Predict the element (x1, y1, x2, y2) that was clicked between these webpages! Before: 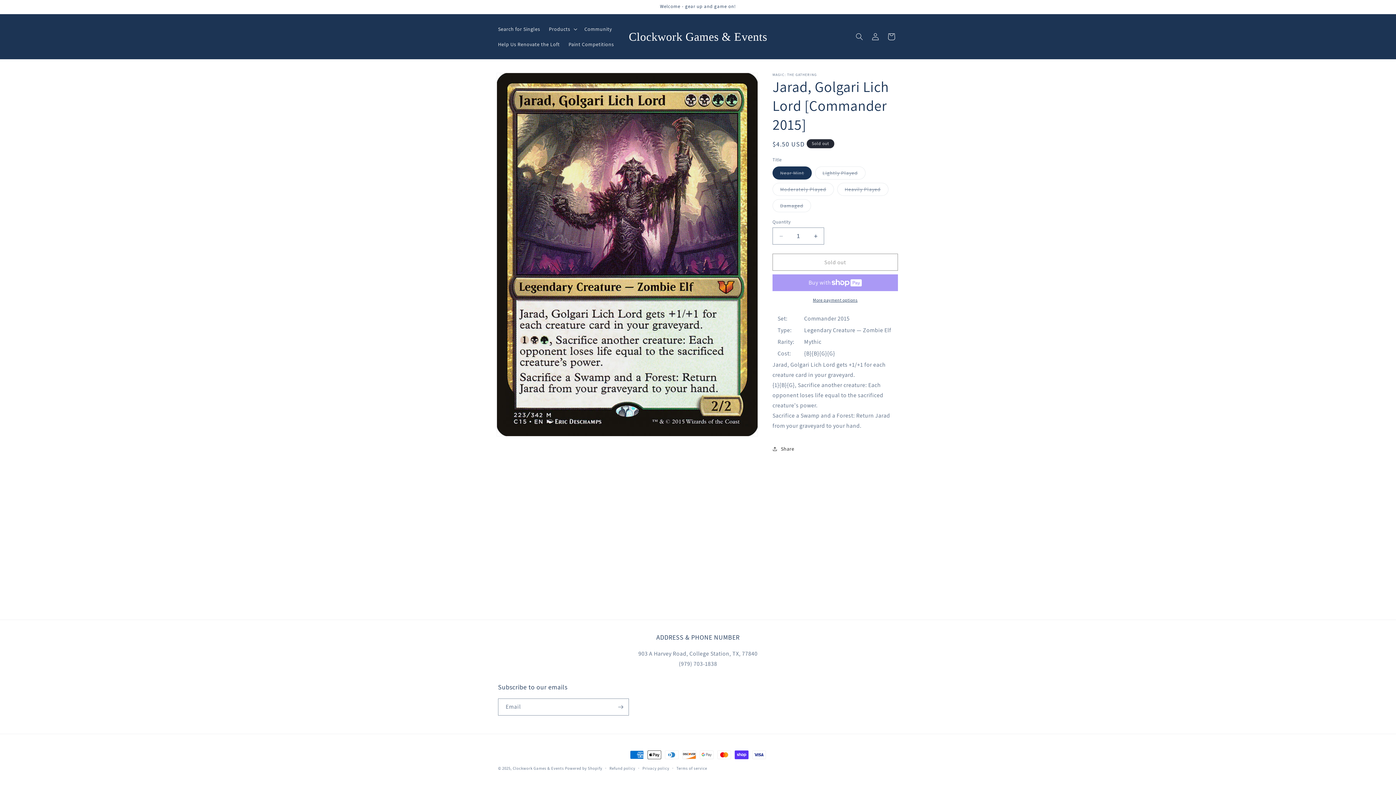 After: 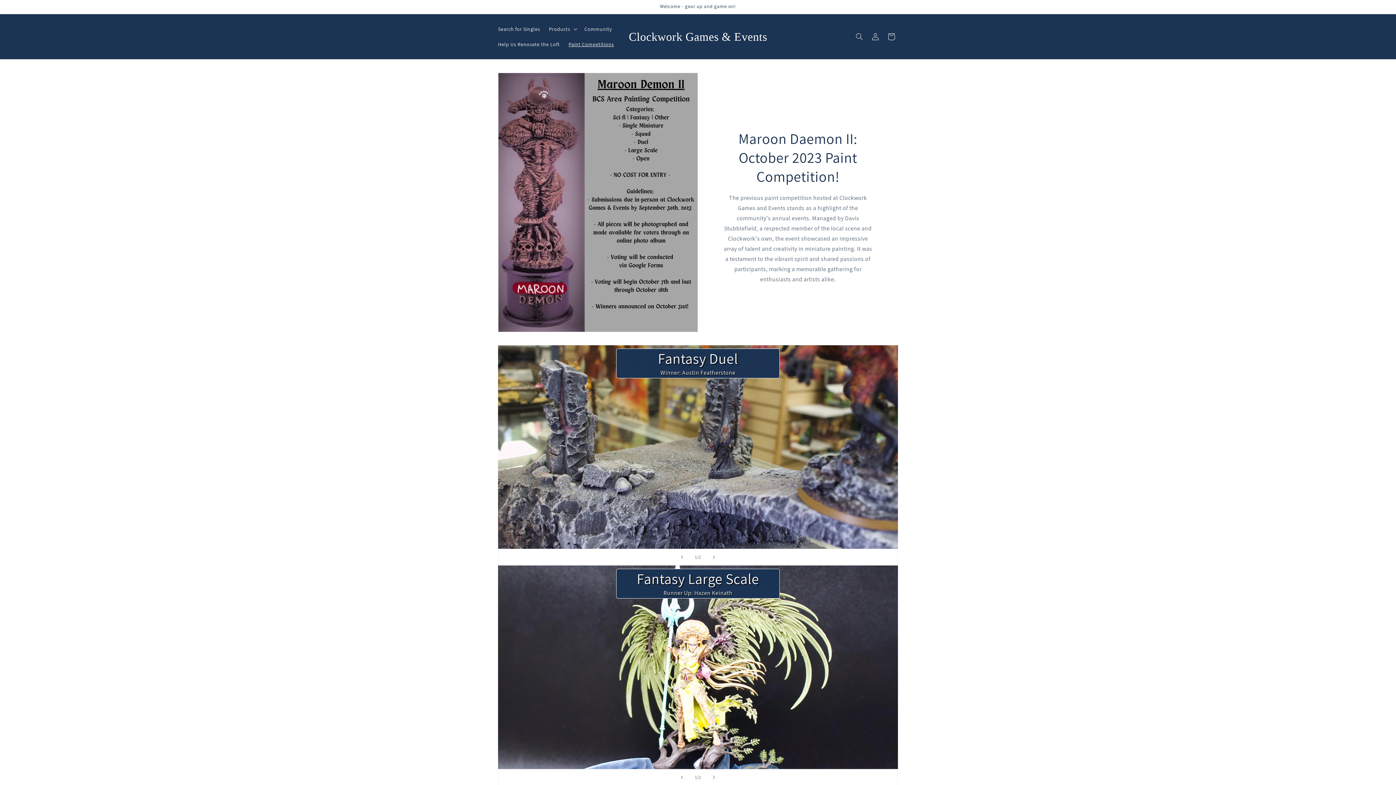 Action: bbox: (564, 36, 618, 52) label: Paint Competitions